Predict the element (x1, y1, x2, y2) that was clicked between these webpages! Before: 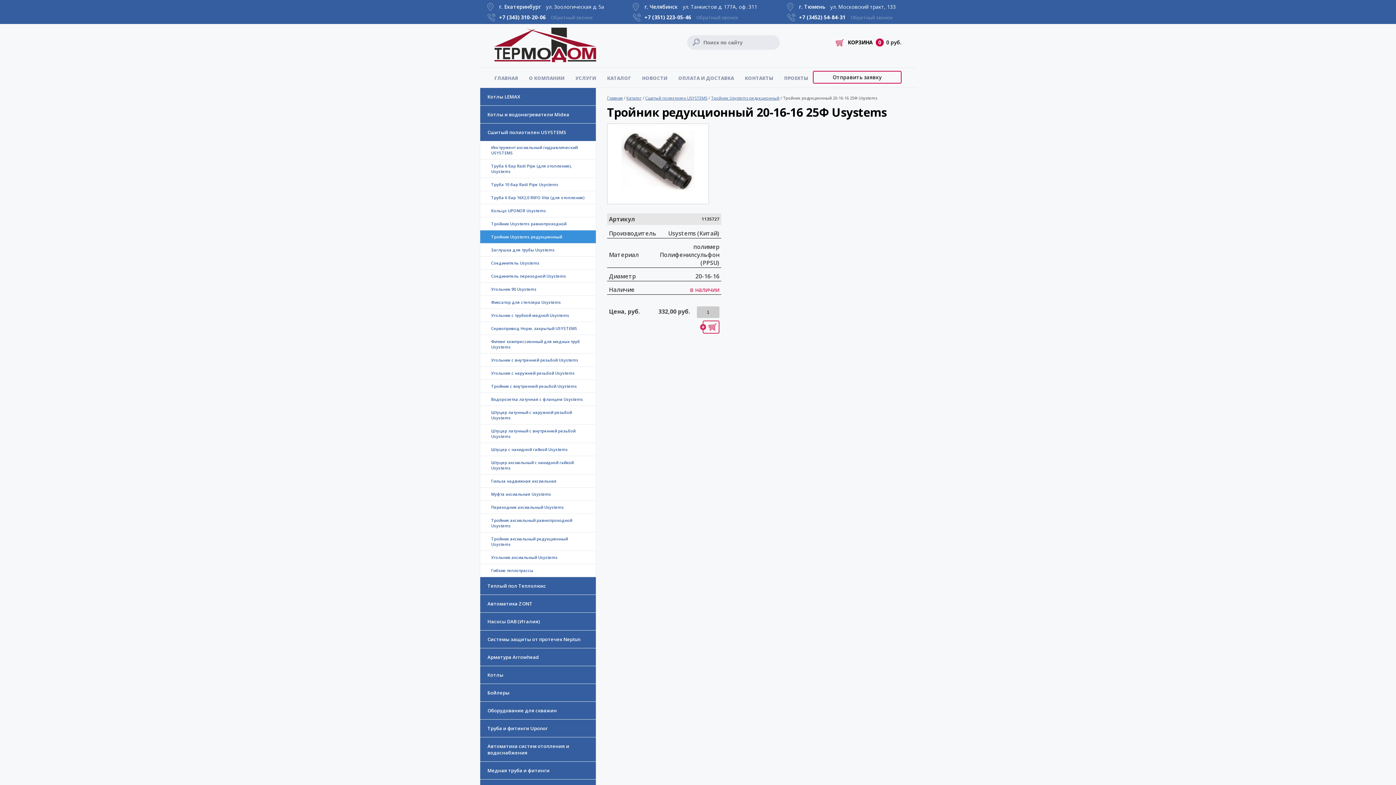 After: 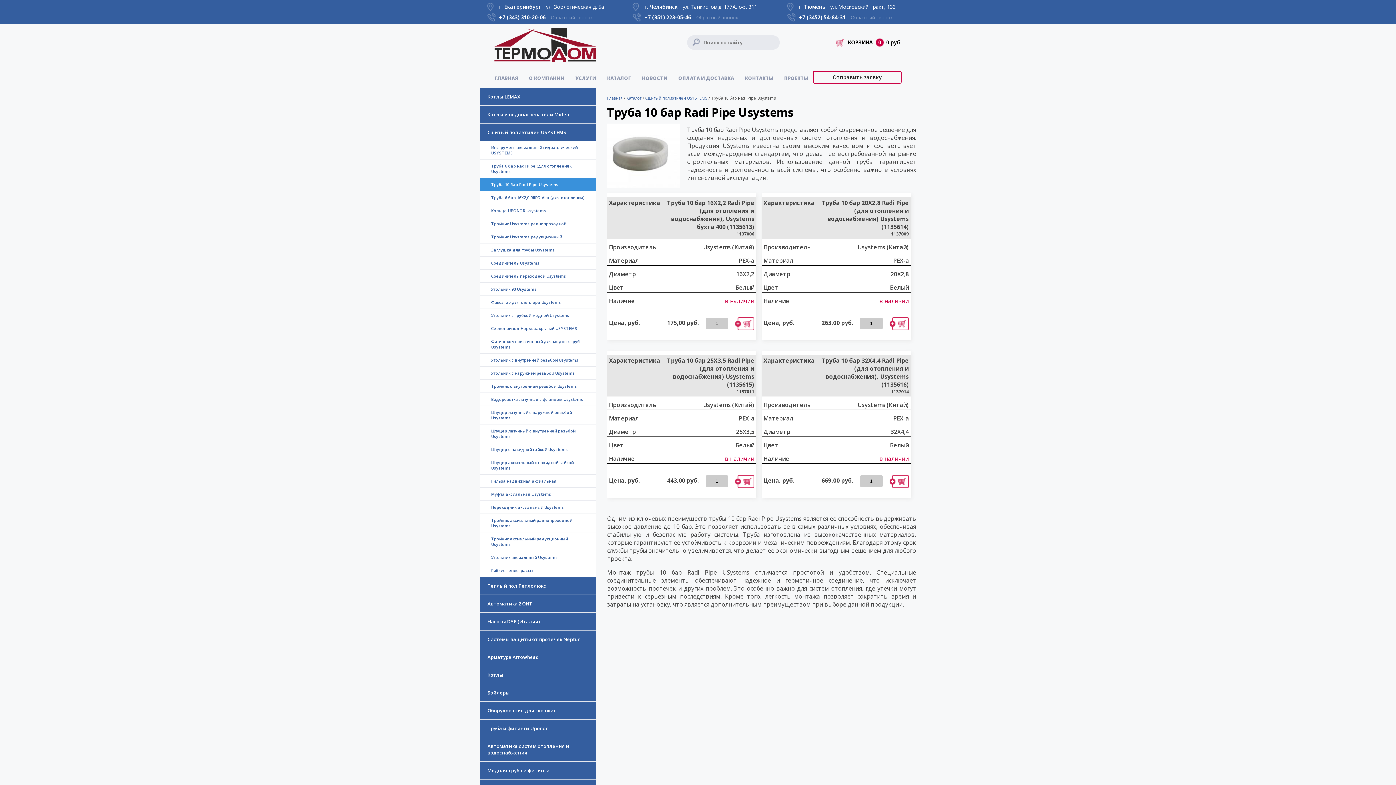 Action: bbox: (480, 178, 596, 191) label: Труба 10 бар Radi Pipe Usystems